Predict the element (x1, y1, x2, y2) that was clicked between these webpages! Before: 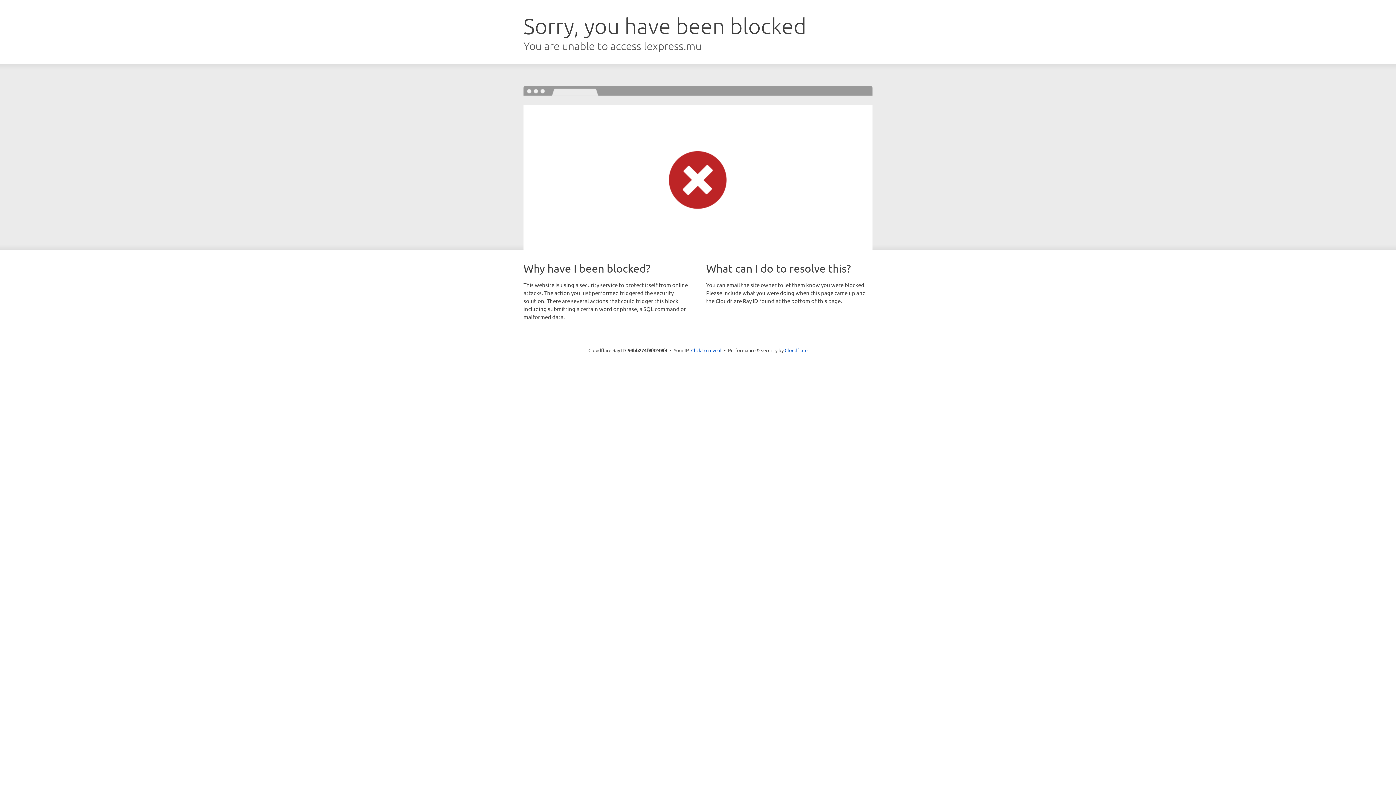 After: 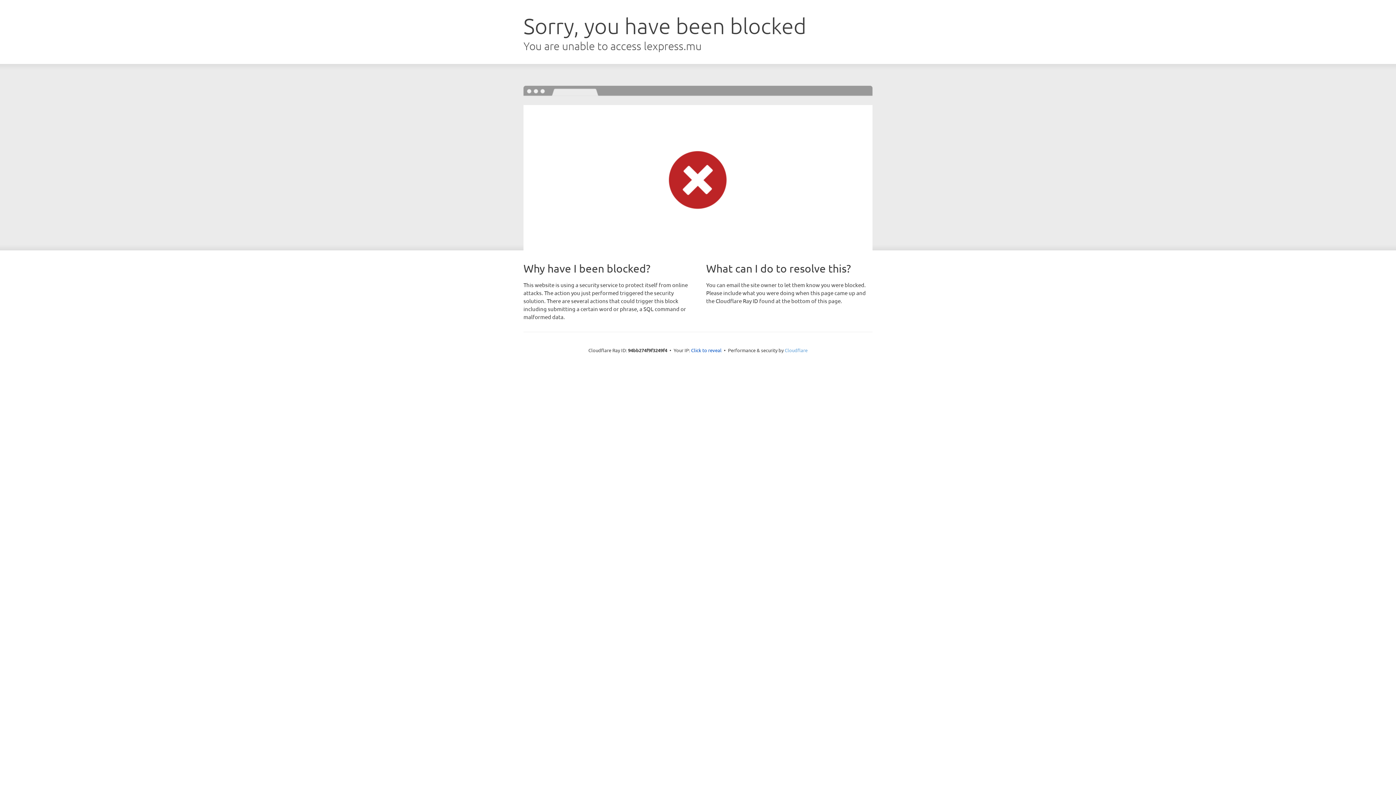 Action: label: Cloudflare bbox: (784, 347, 807, 353)